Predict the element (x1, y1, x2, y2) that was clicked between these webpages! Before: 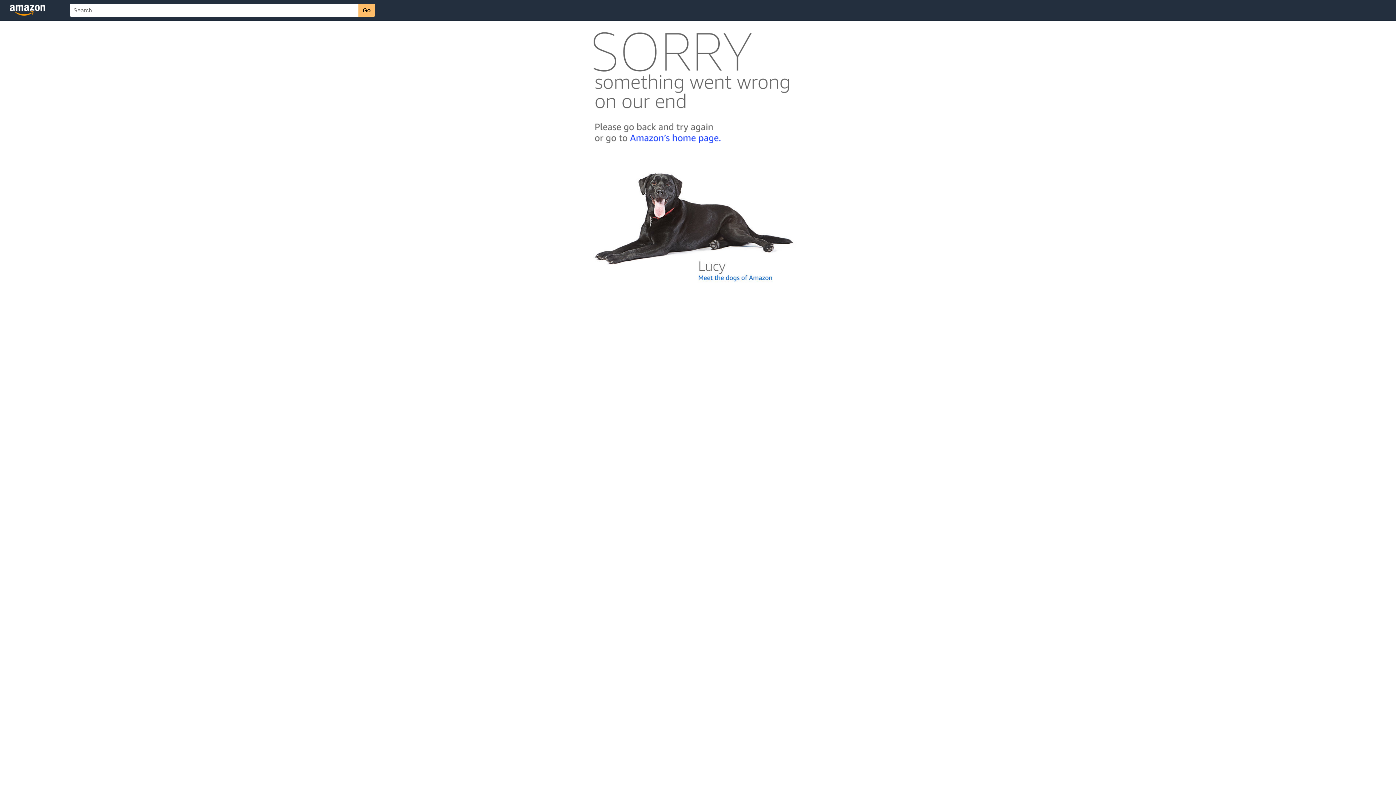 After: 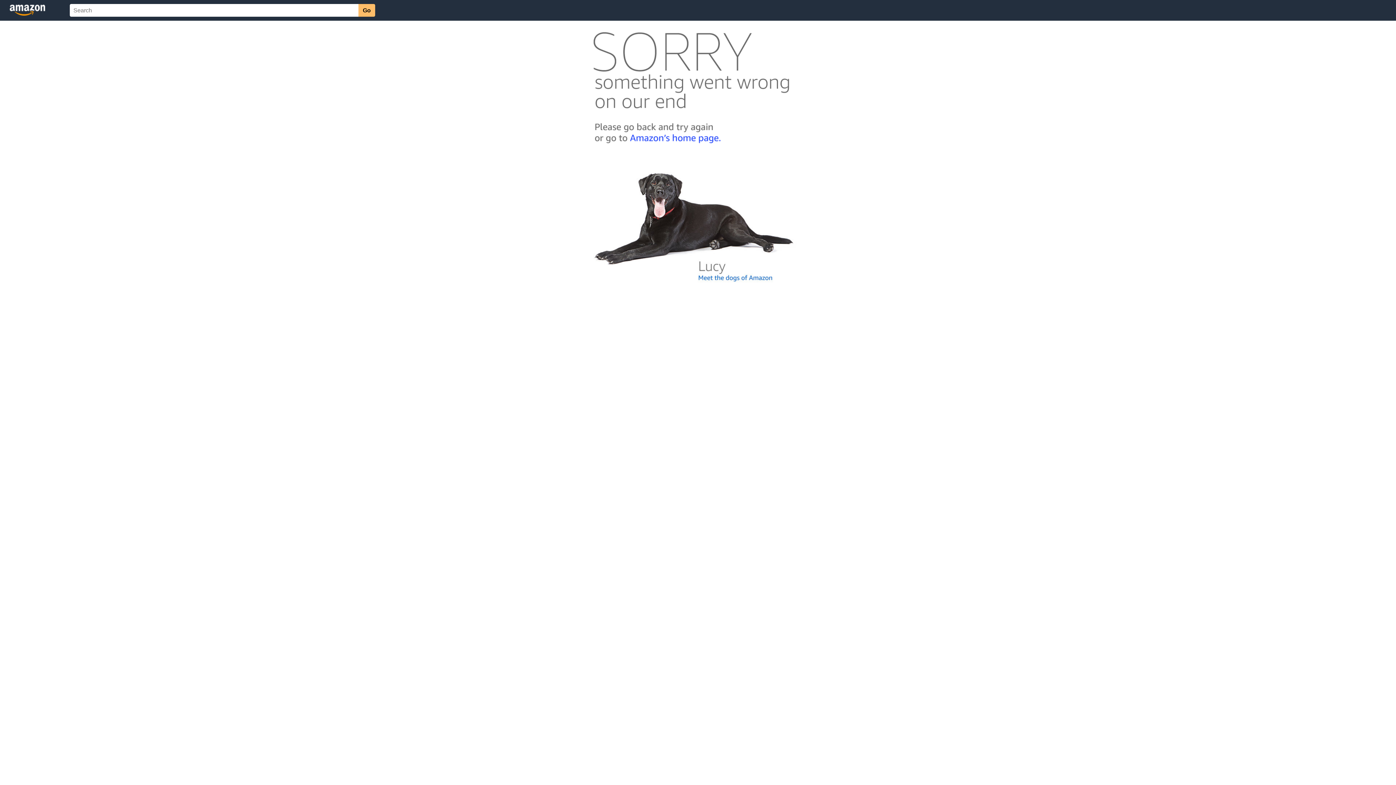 Action: bbox: (592, 300, 803, 306)